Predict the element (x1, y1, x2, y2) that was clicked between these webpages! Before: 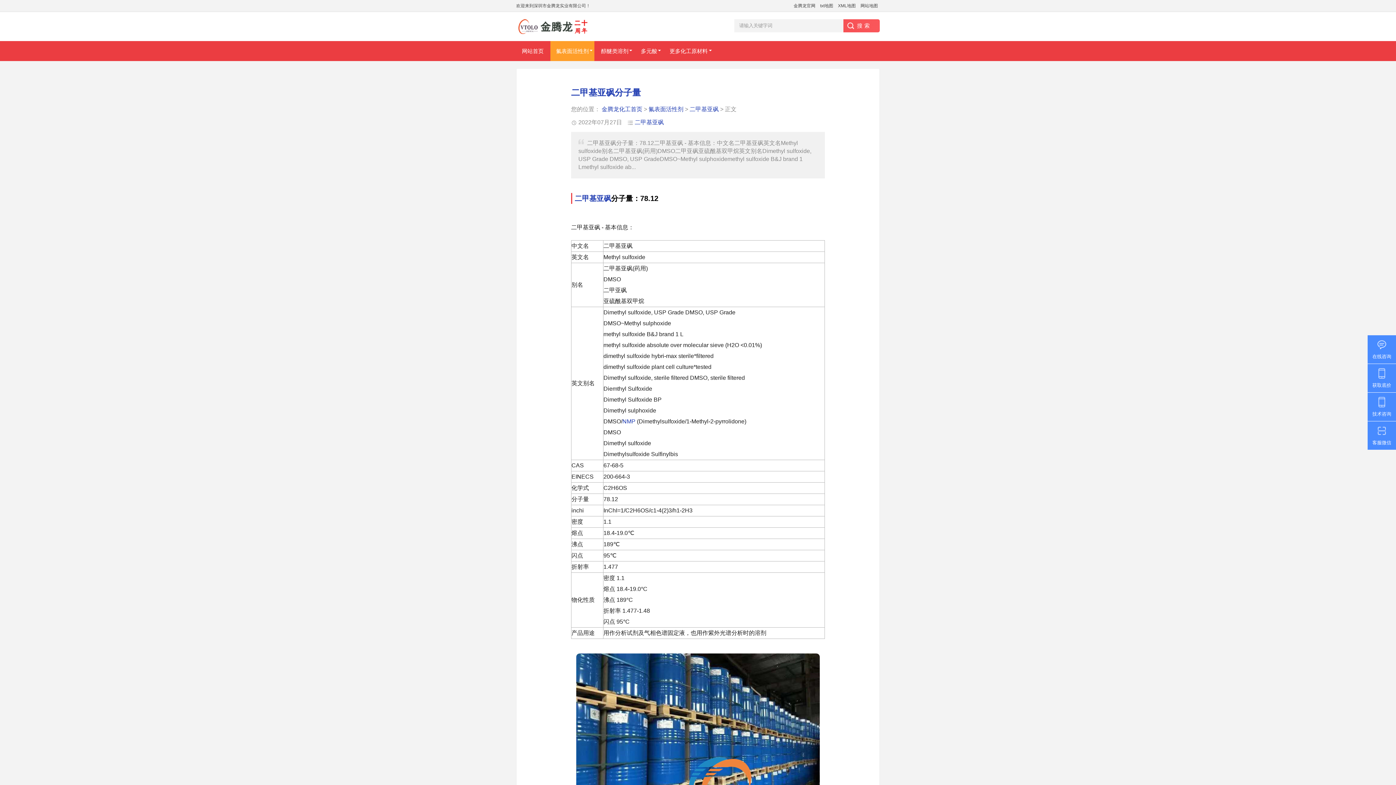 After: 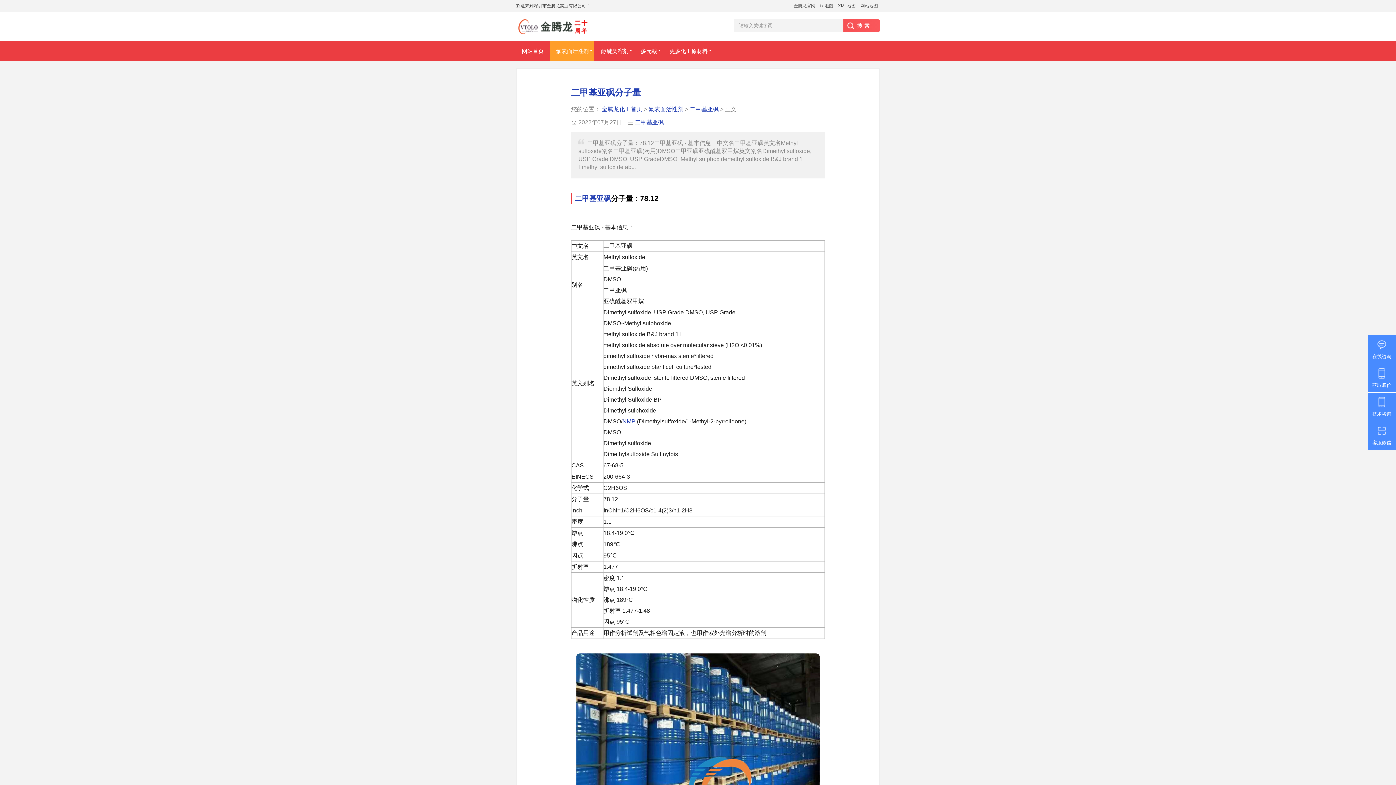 Action: bbox: (571, 87, 641, 97) label: 二甲基亚砜分子量